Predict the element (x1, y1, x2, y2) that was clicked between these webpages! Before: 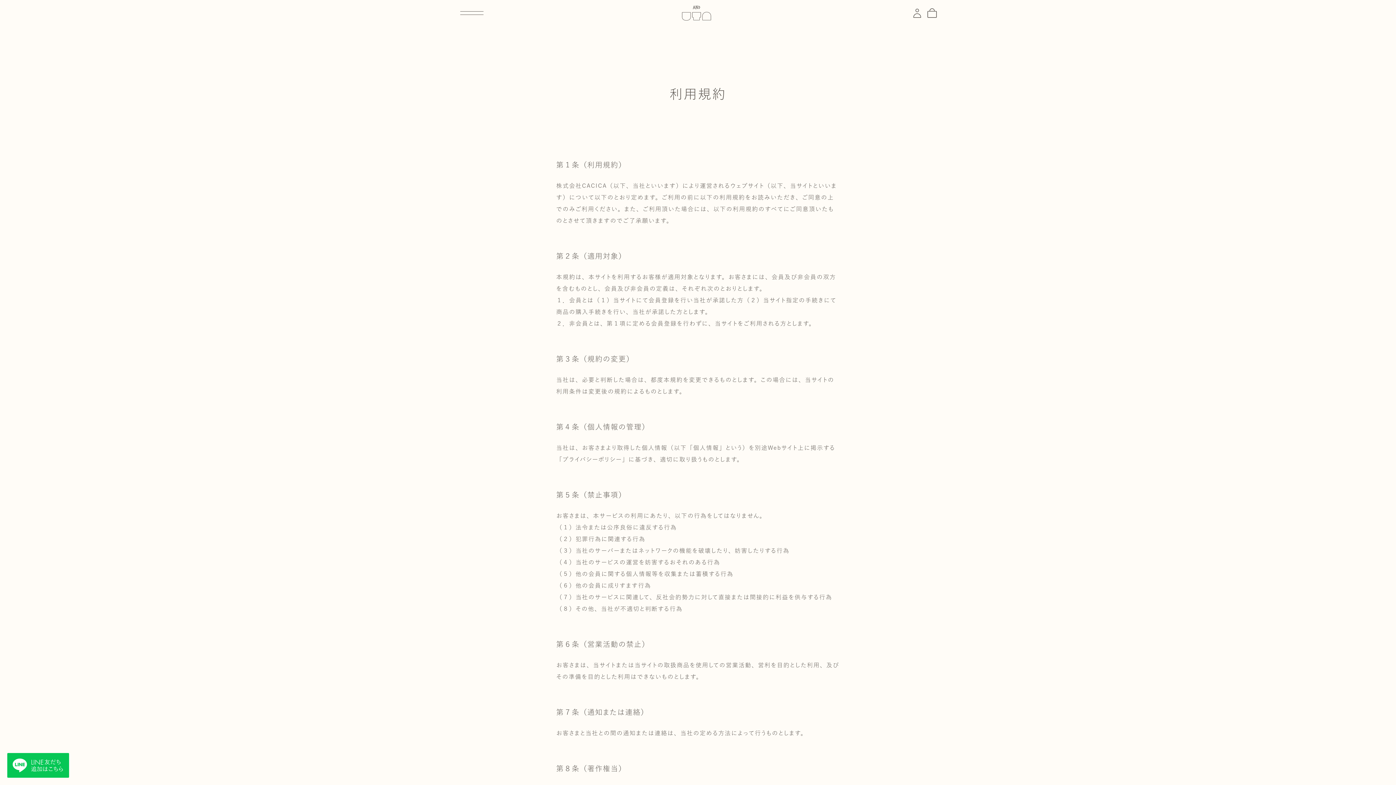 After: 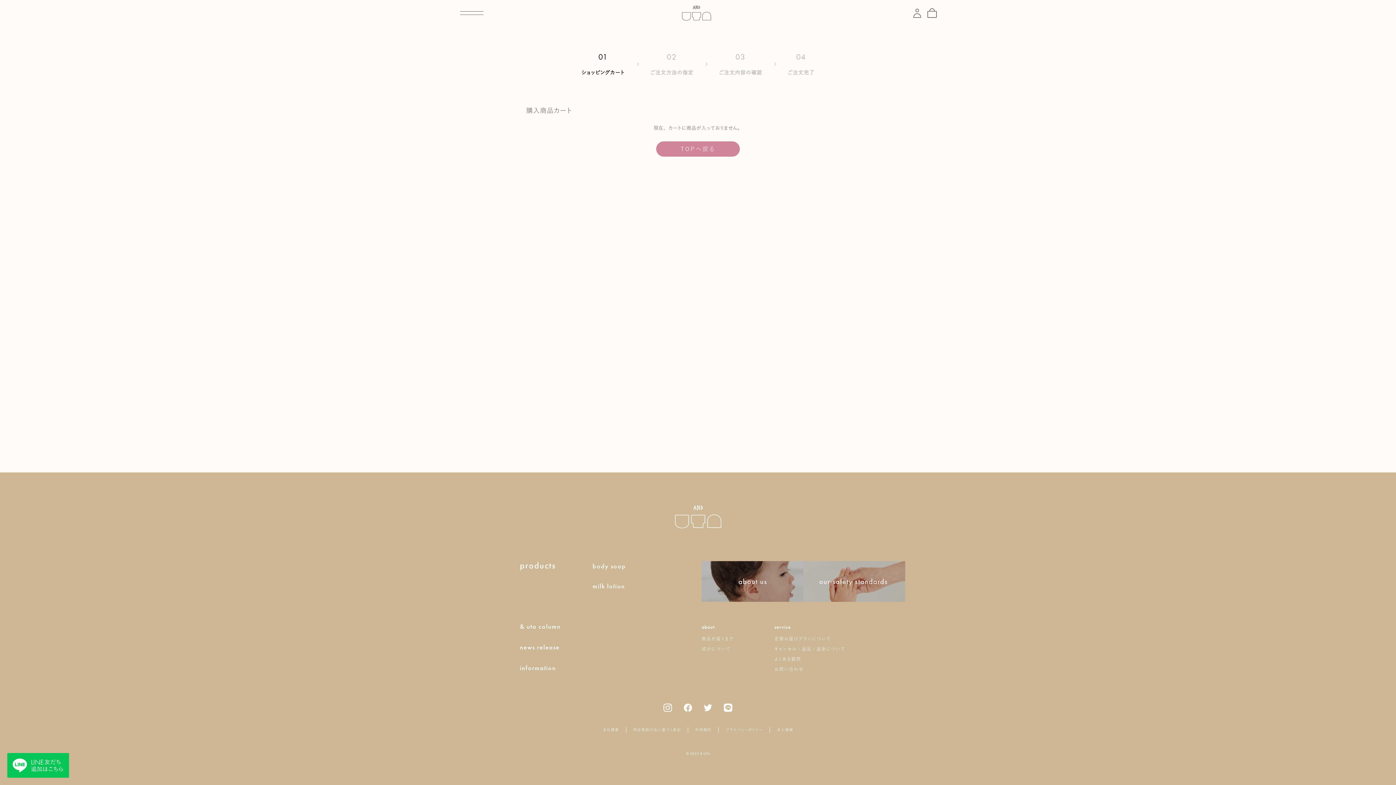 Action: bbox: (927, 8, 936, 17)